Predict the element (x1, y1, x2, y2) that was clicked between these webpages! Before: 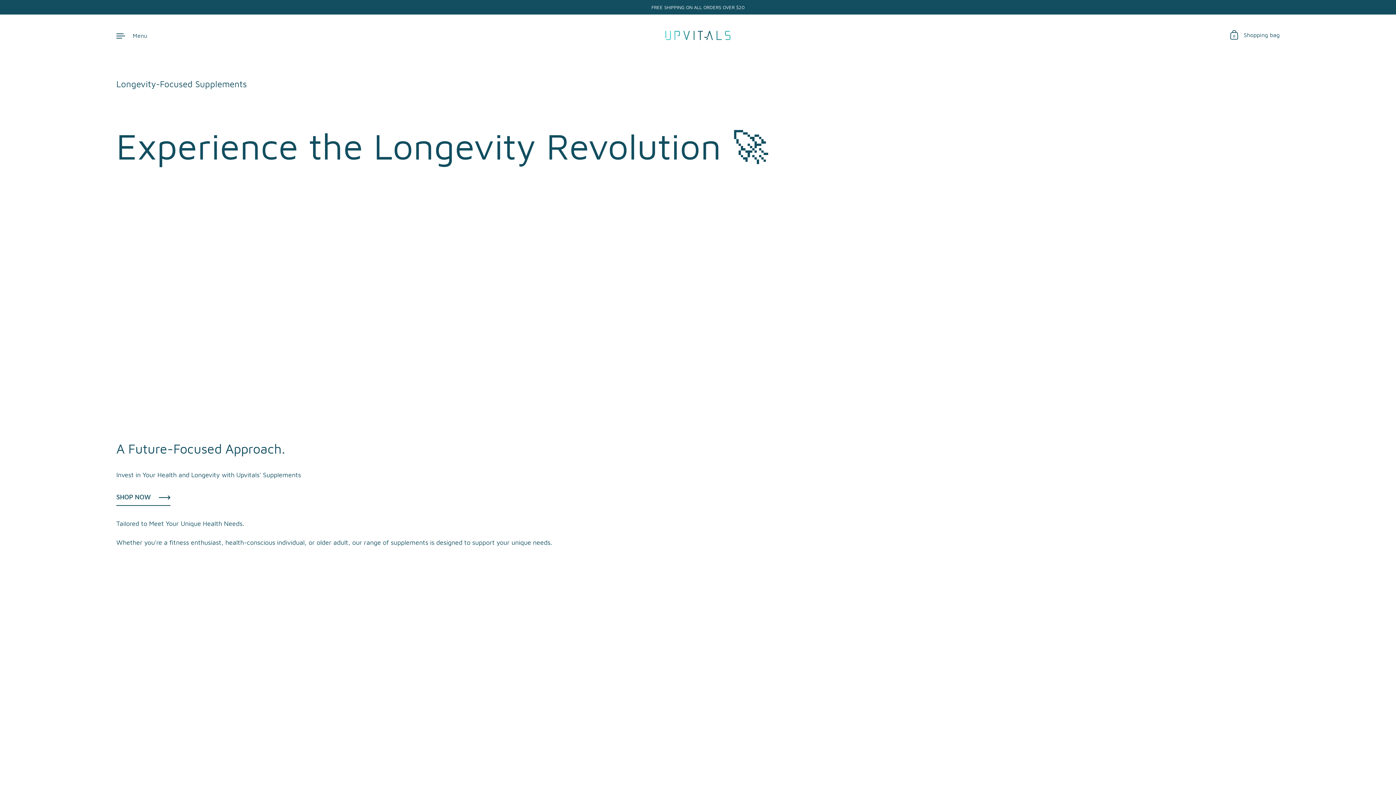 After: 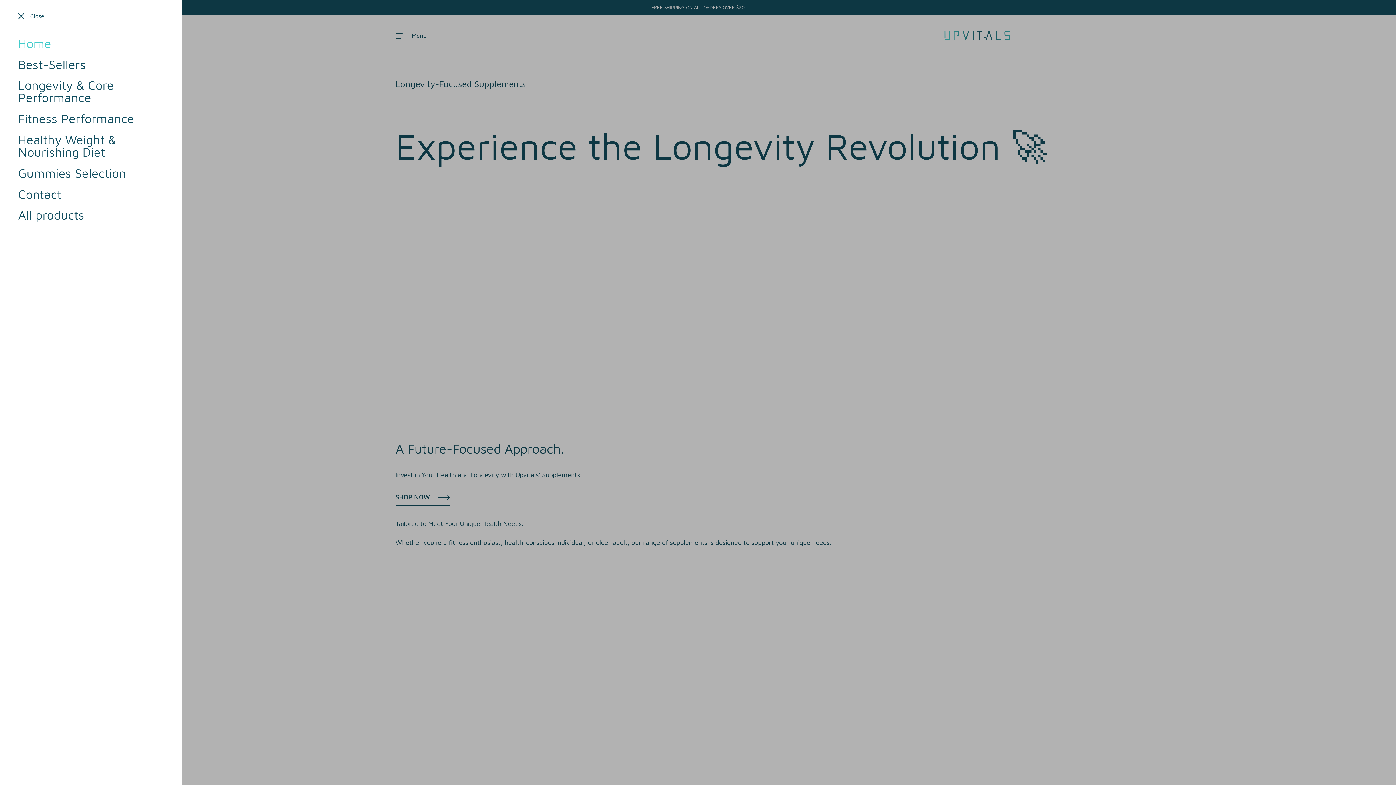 Action: bbox: (116, 30, 147, 40) label: Menu